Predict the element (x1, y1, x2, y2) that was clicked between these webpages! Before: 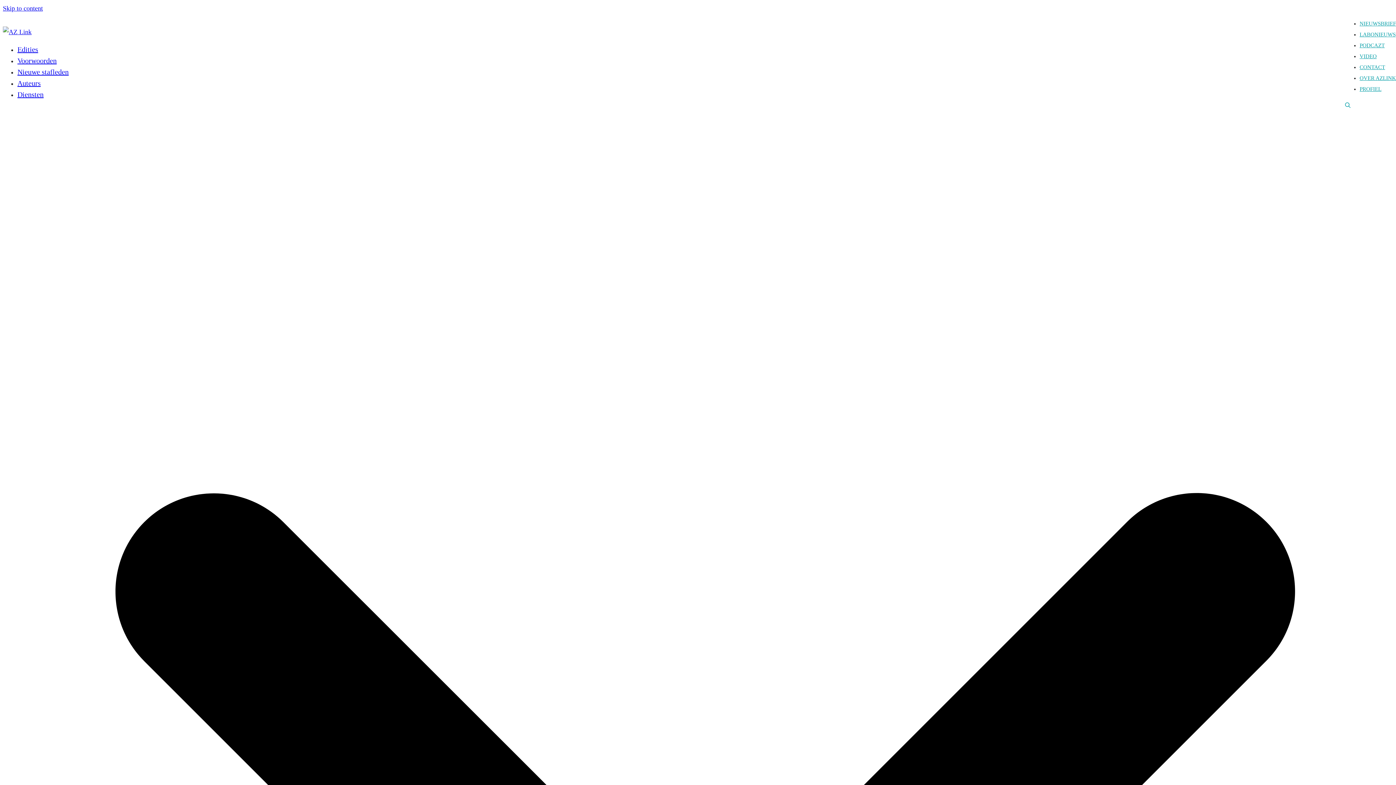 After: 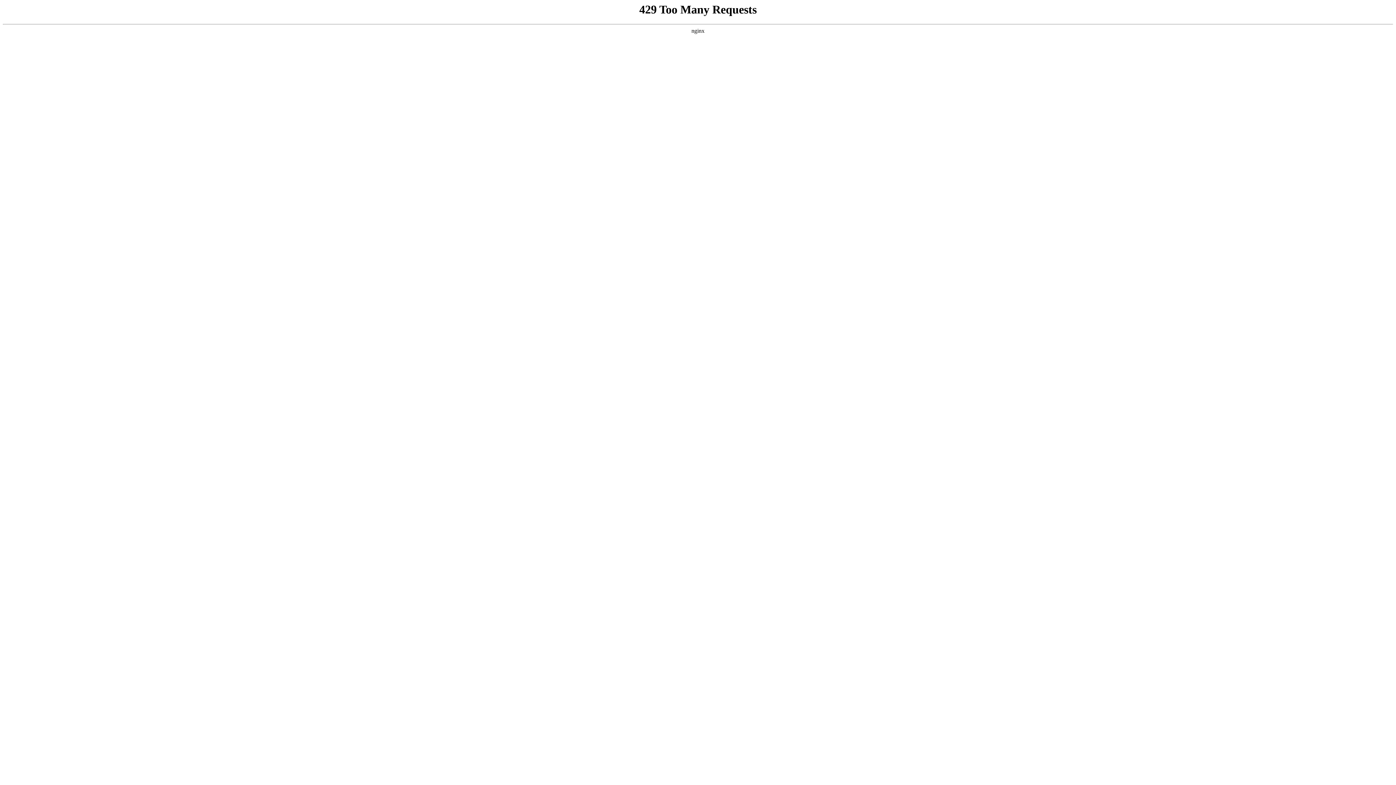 Action: label: VIDEO bbox: (1360, 53, 1377, 59)